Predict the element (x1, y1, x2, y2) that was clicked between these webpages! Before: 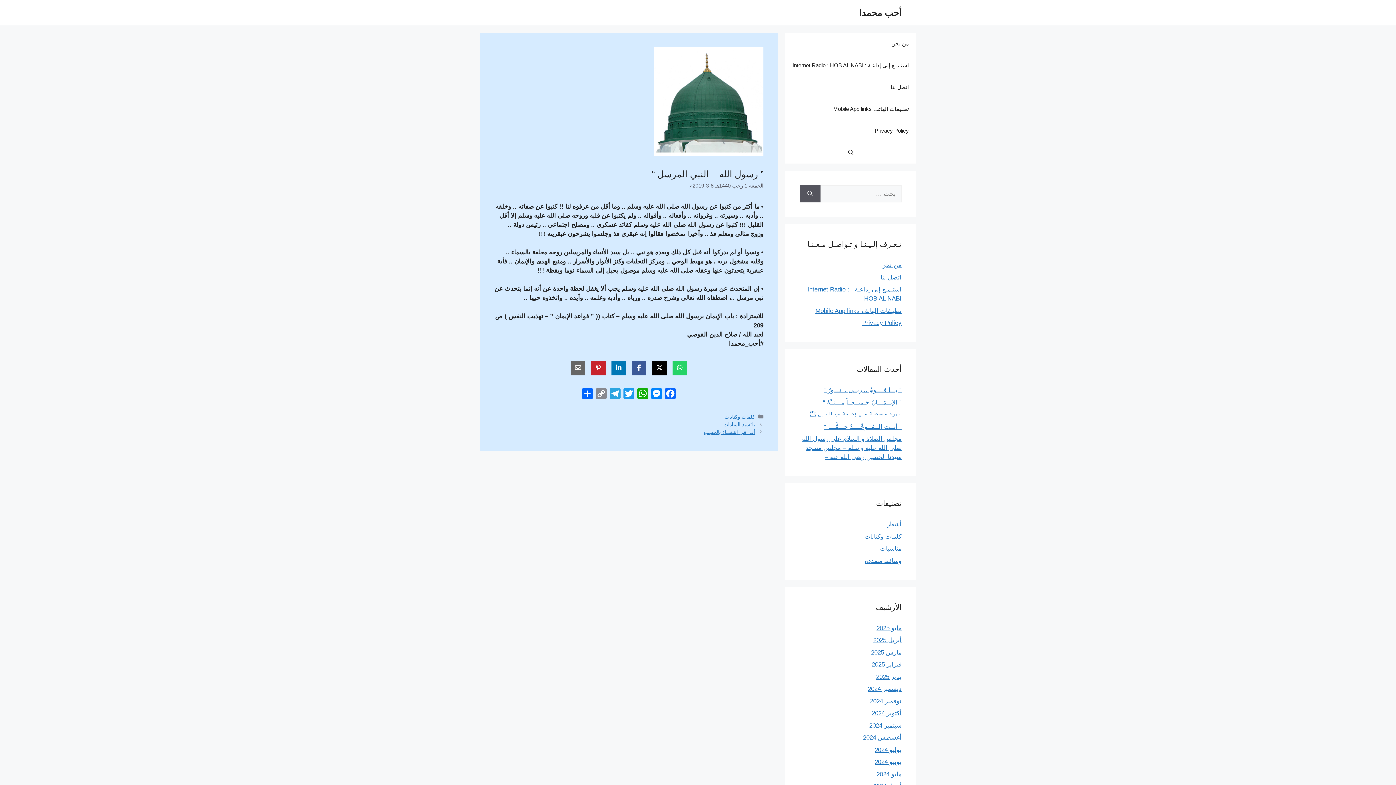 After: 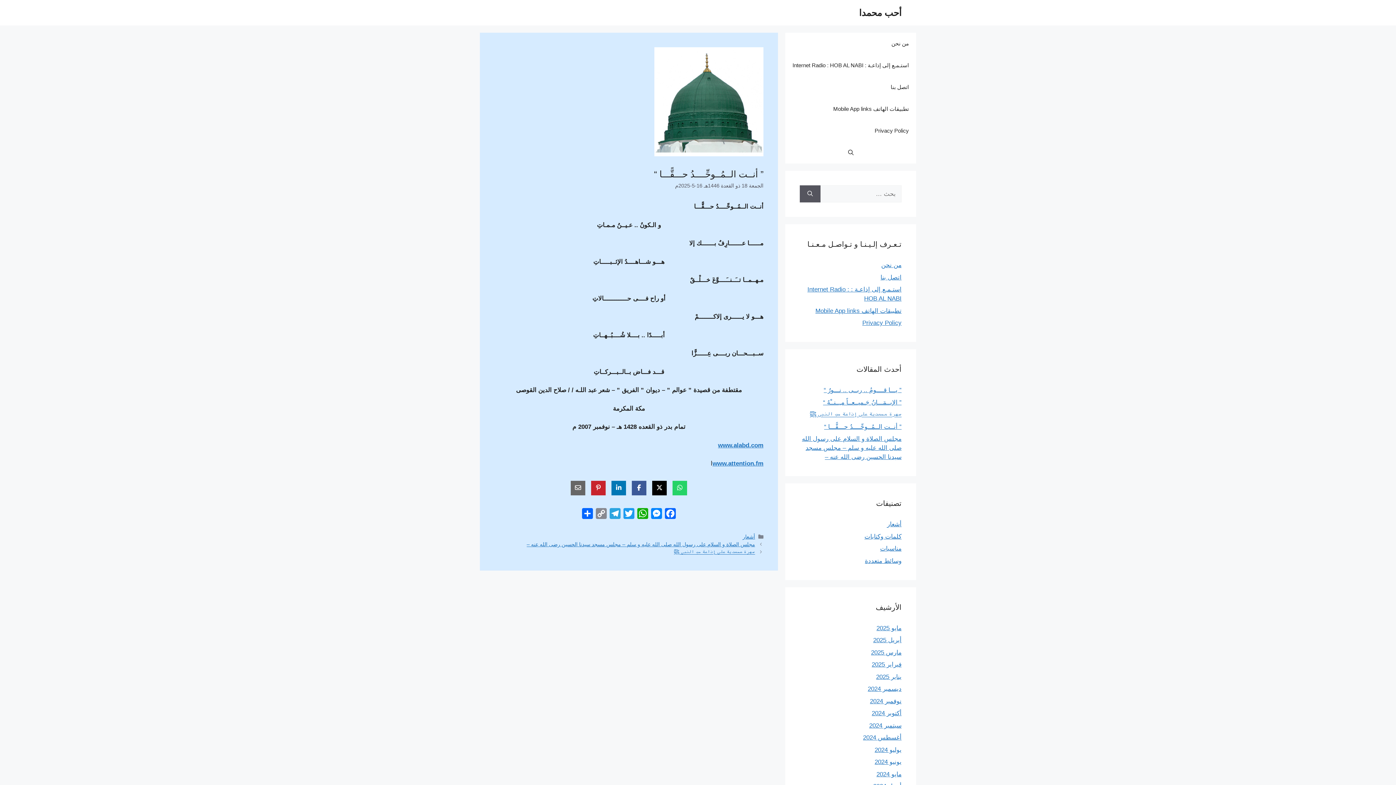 Action: bbox: (824, 423, 901, 430) label: ” أنــت الــمُــوحِّــــدُ حـــقًّـــا “